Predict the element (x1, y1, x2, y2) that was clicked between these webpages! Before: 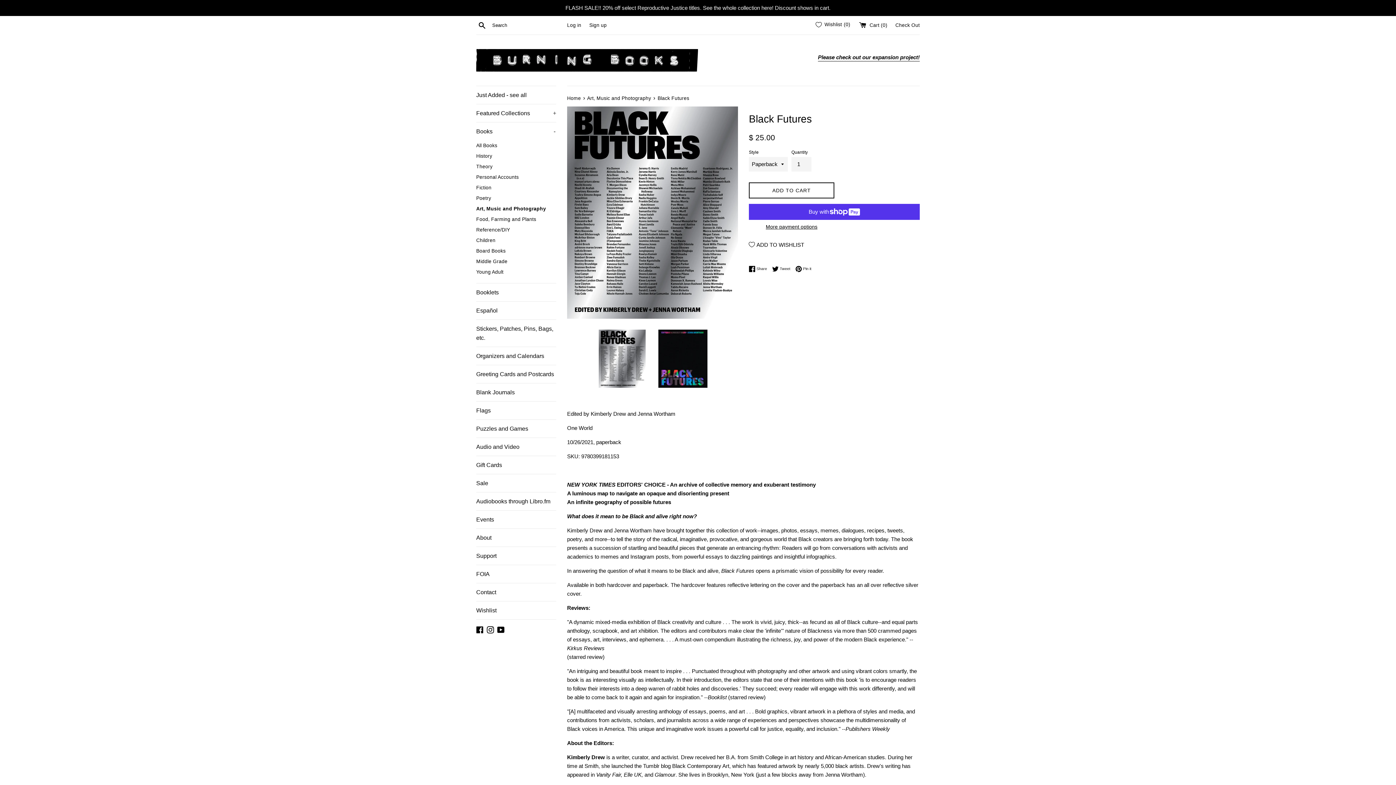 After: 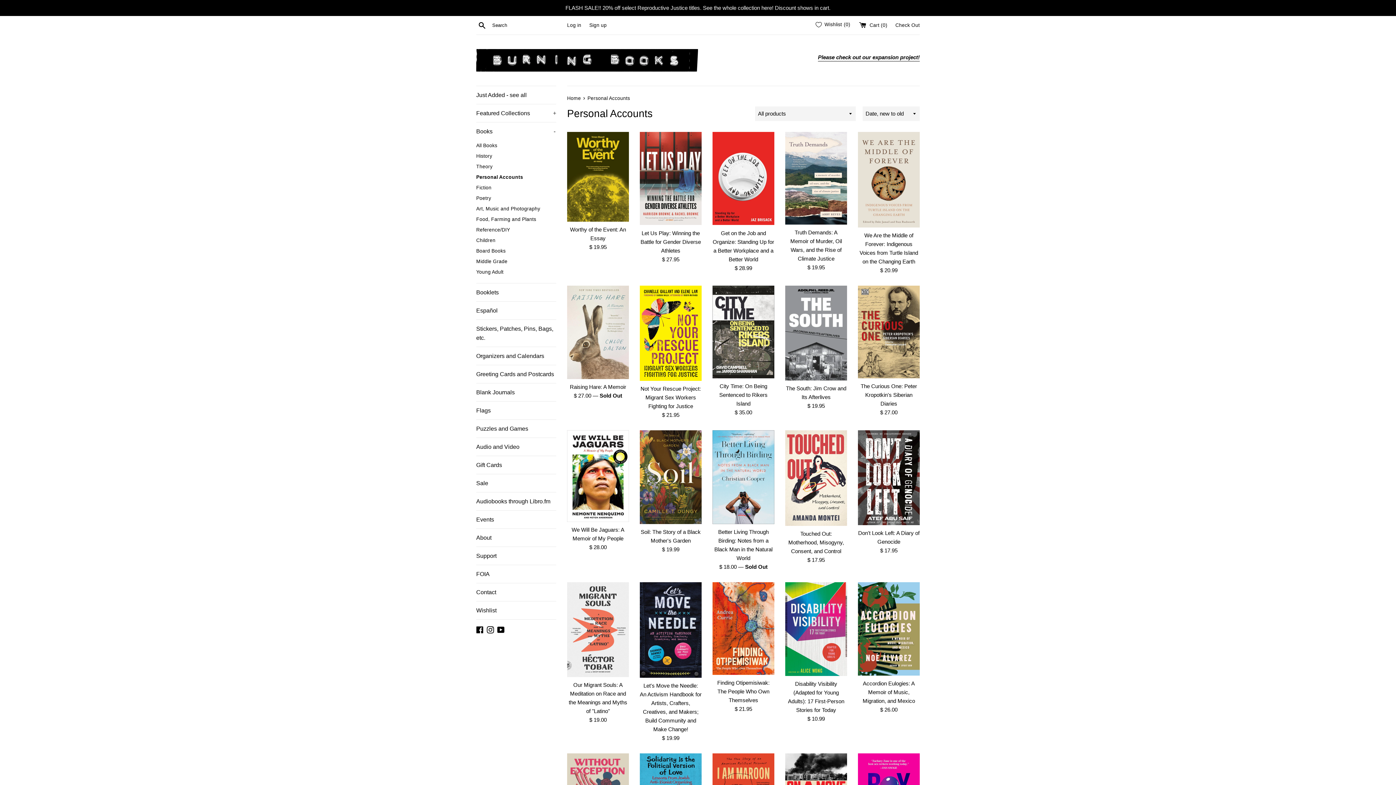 Action: label: Personal Accounts bbox: (476, 172, 556, 182)